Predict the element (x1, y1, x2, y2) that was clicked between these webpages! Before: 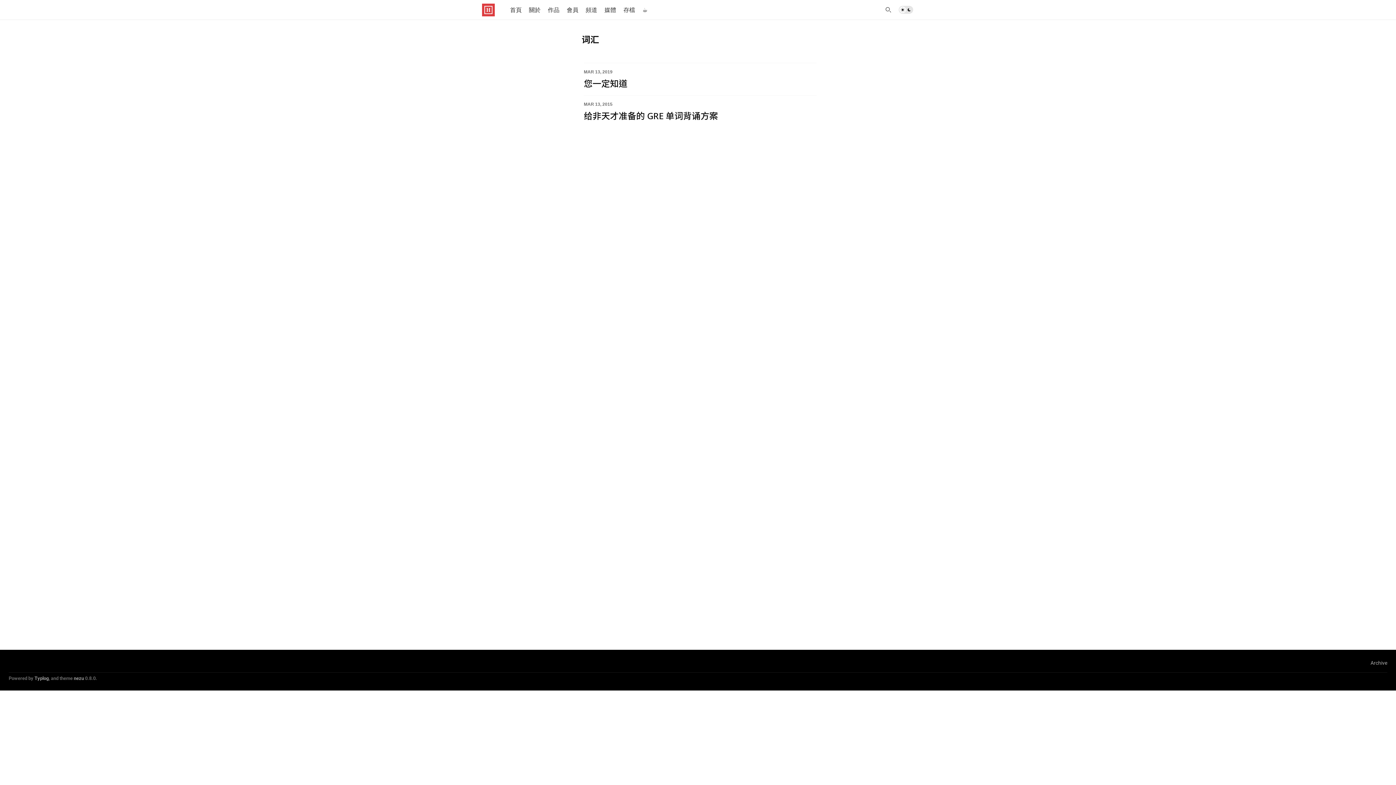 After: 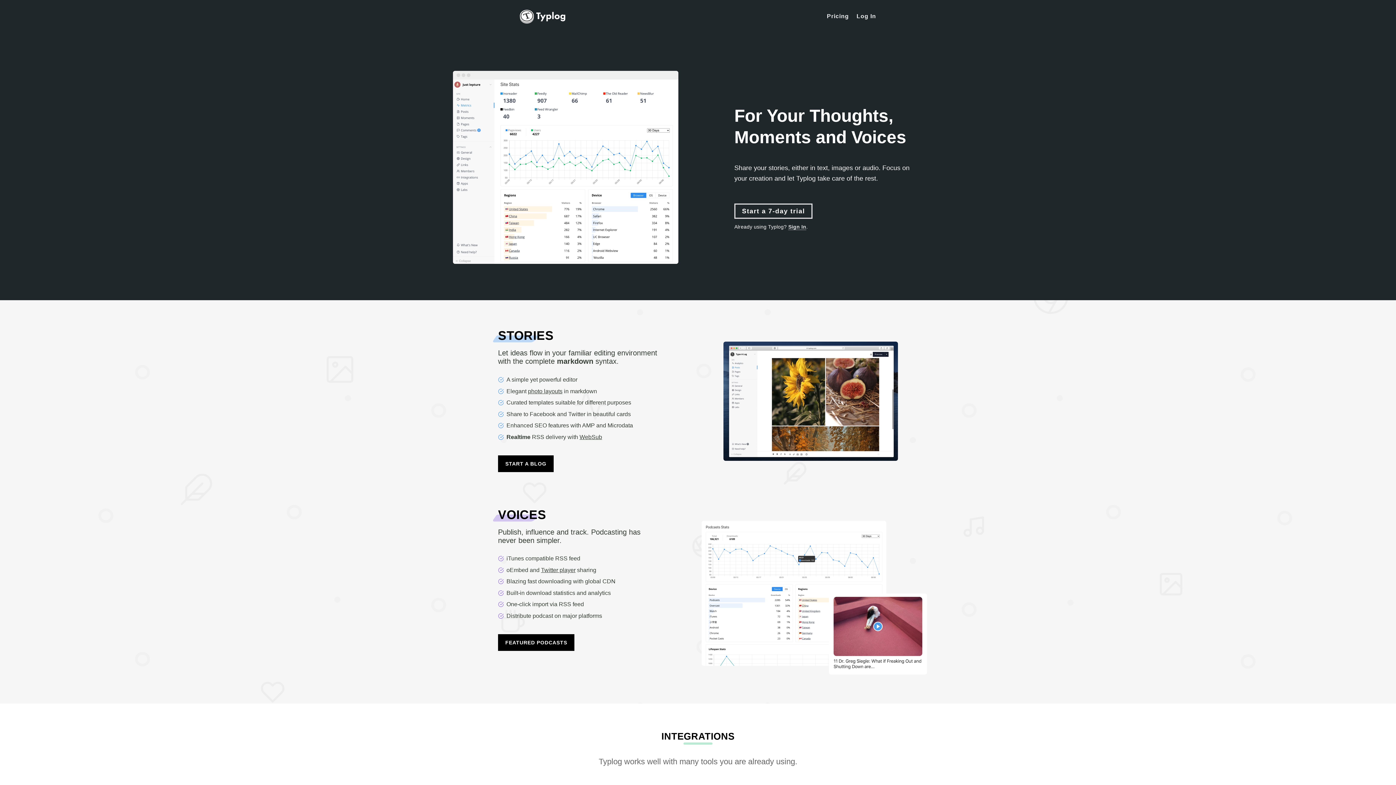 Action: label: Typlog bbox: (34, 675, 48, 681)